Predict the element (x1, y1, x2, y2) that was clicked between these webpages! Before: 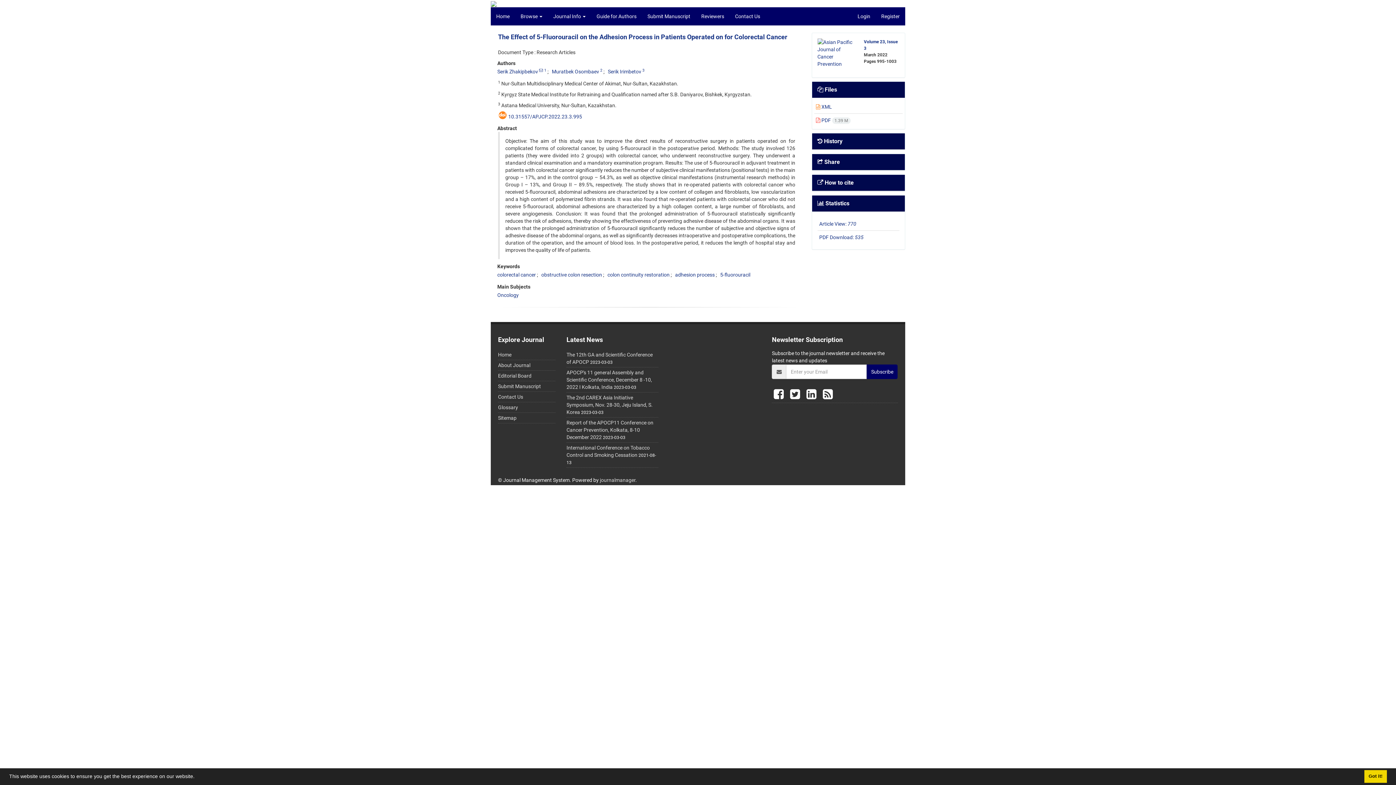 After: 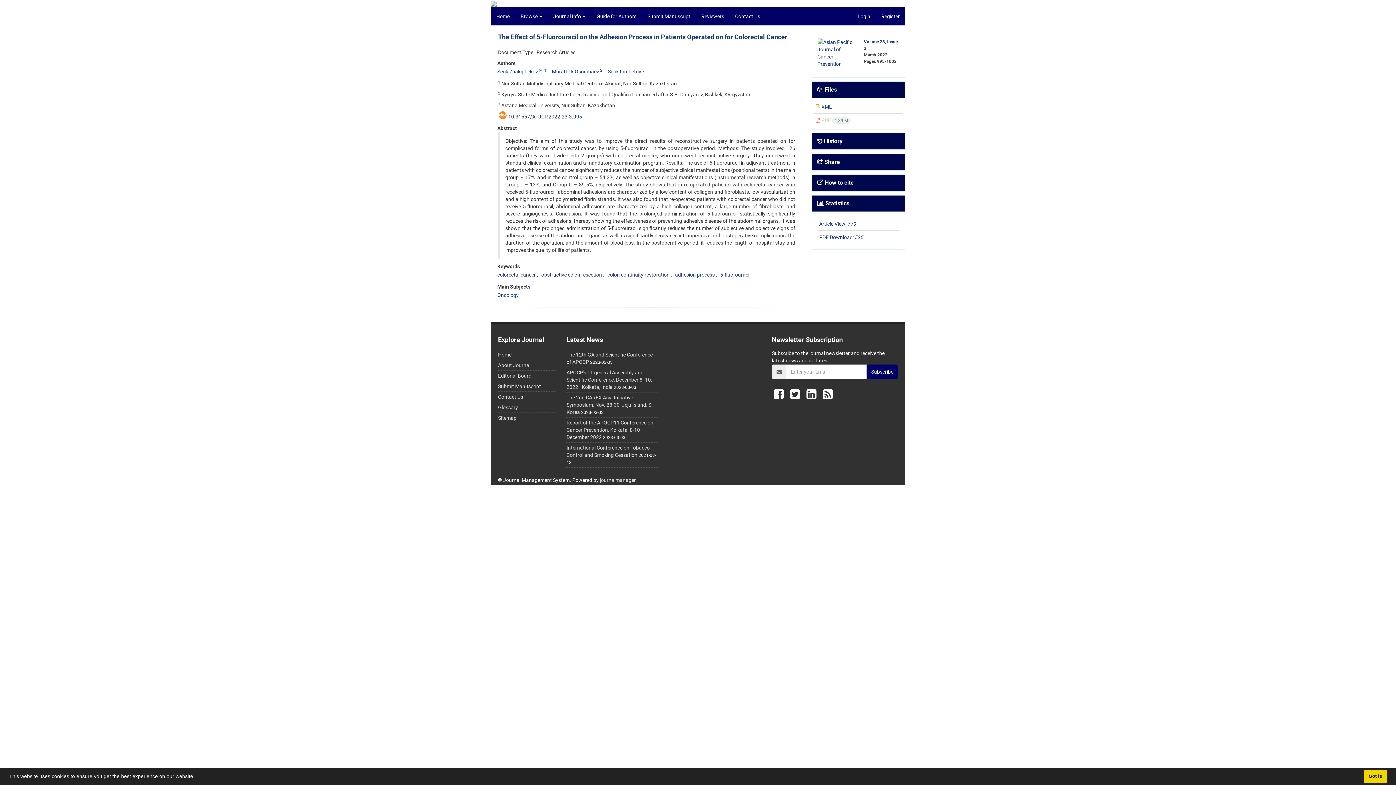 Action: label:  PDF 1.39 M bbox: (816, 117, 850, 123)